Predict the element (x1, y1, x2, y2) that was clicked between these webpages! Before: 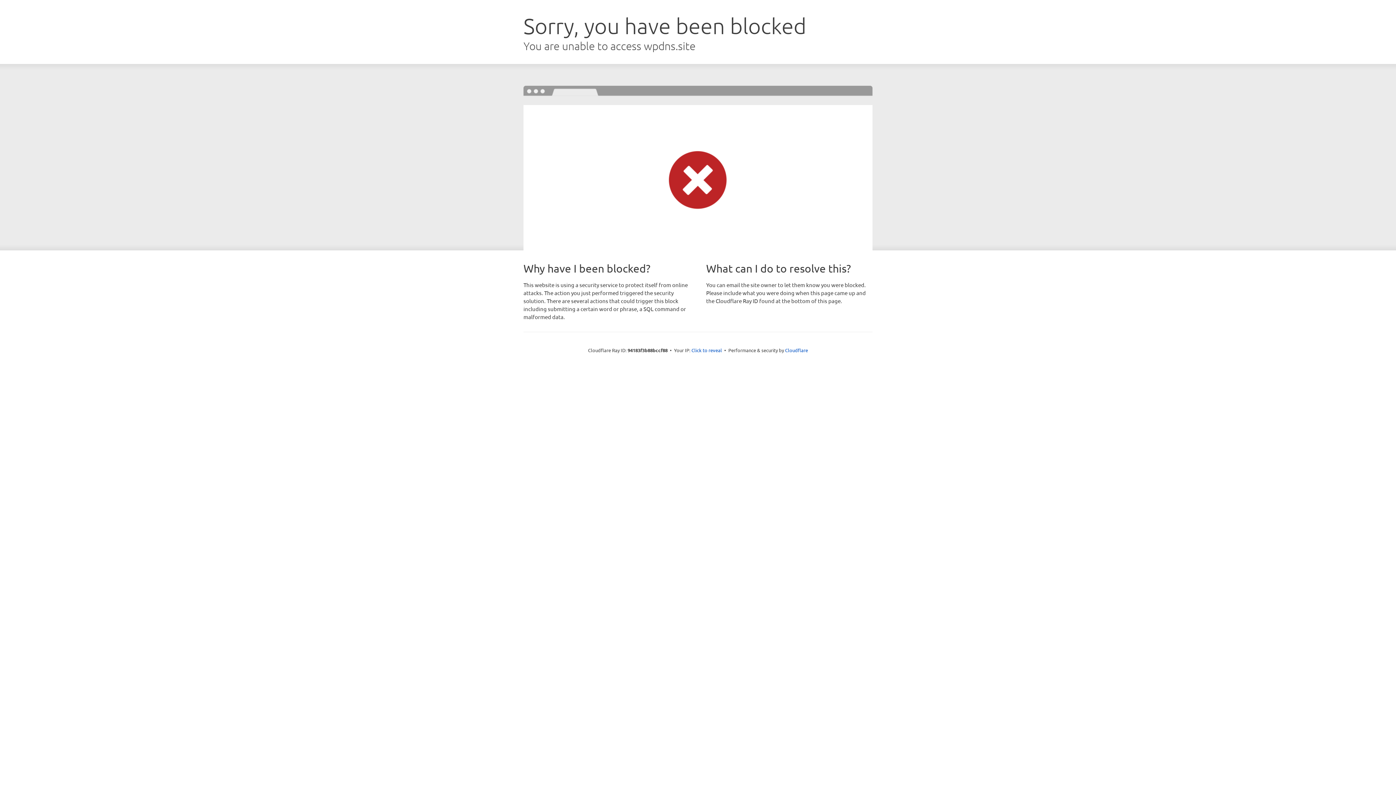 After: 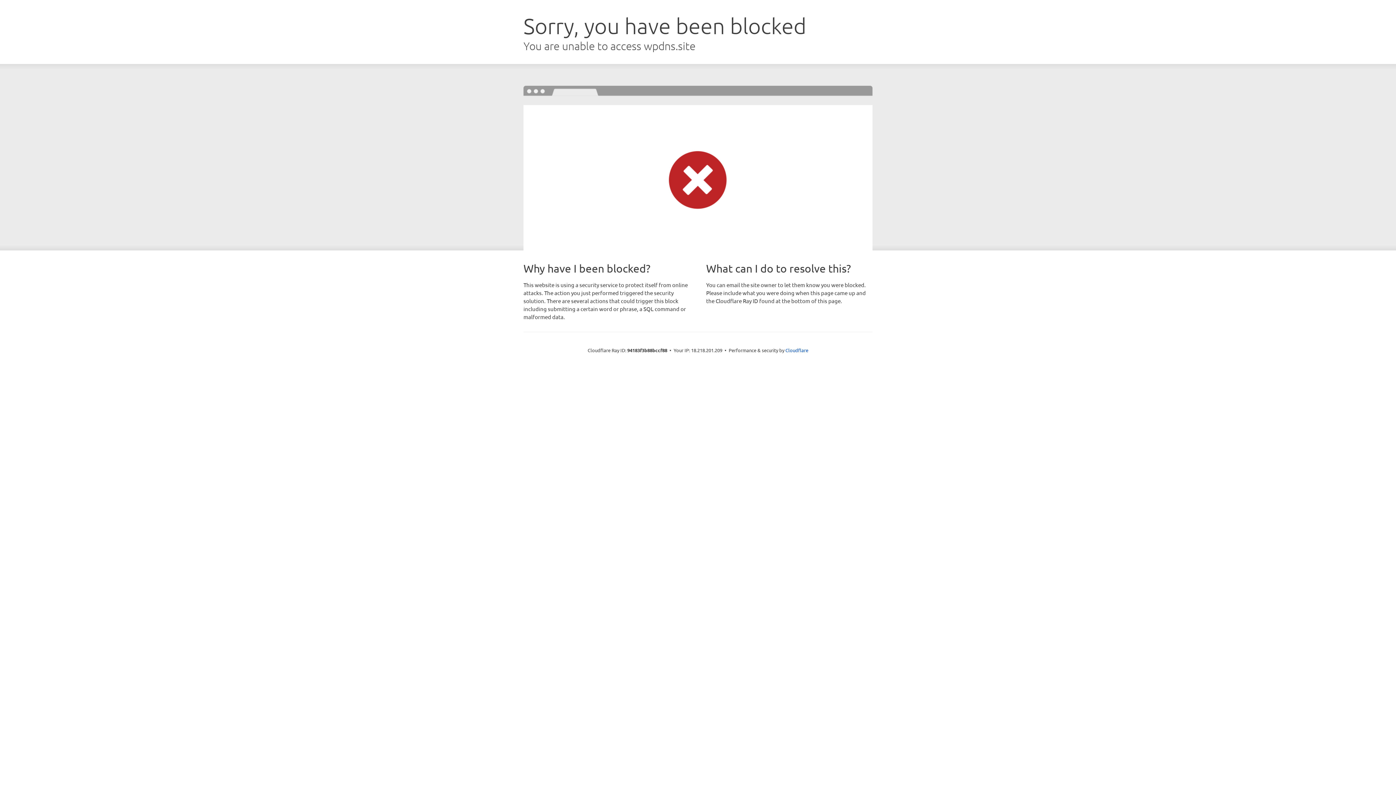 Action: label: Click to reveal bbox: (691, 346, 722, 353)